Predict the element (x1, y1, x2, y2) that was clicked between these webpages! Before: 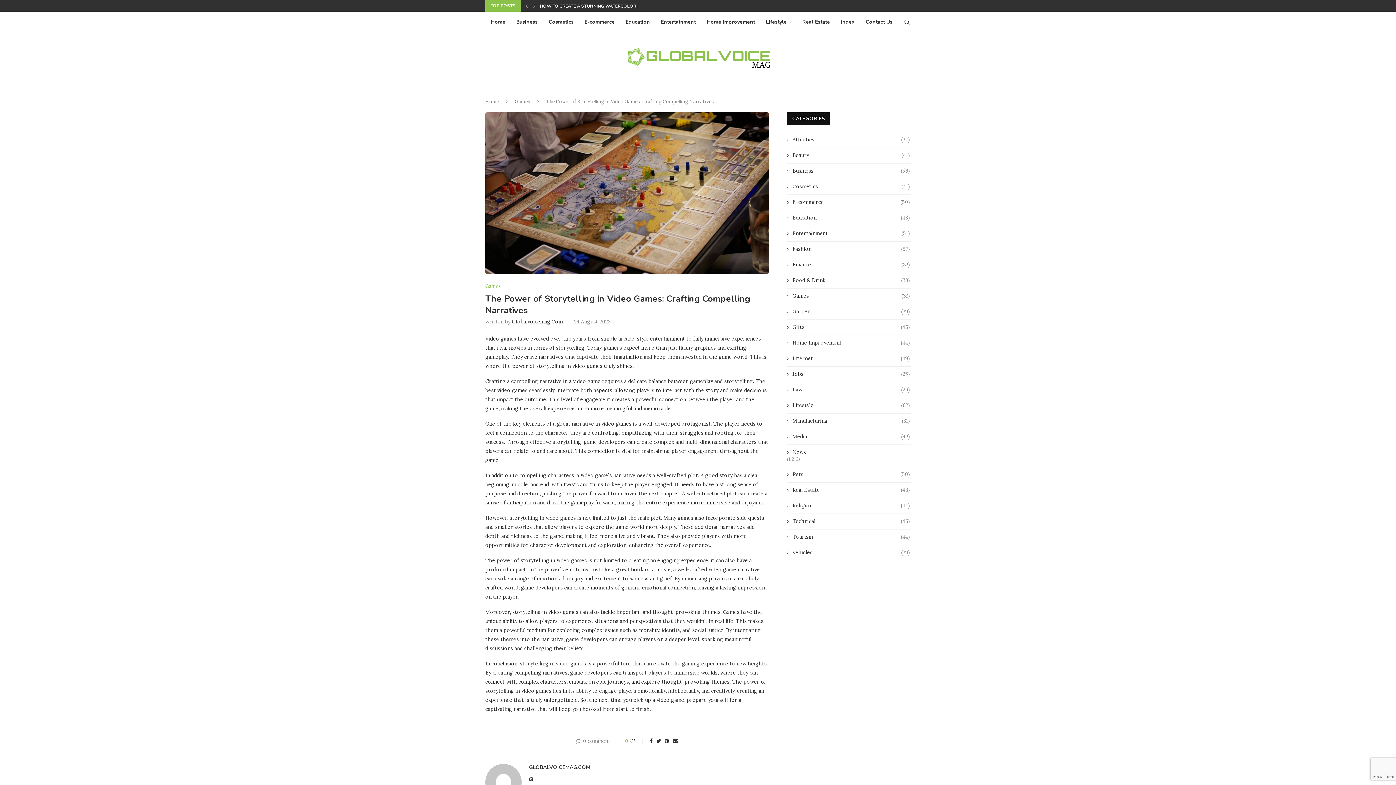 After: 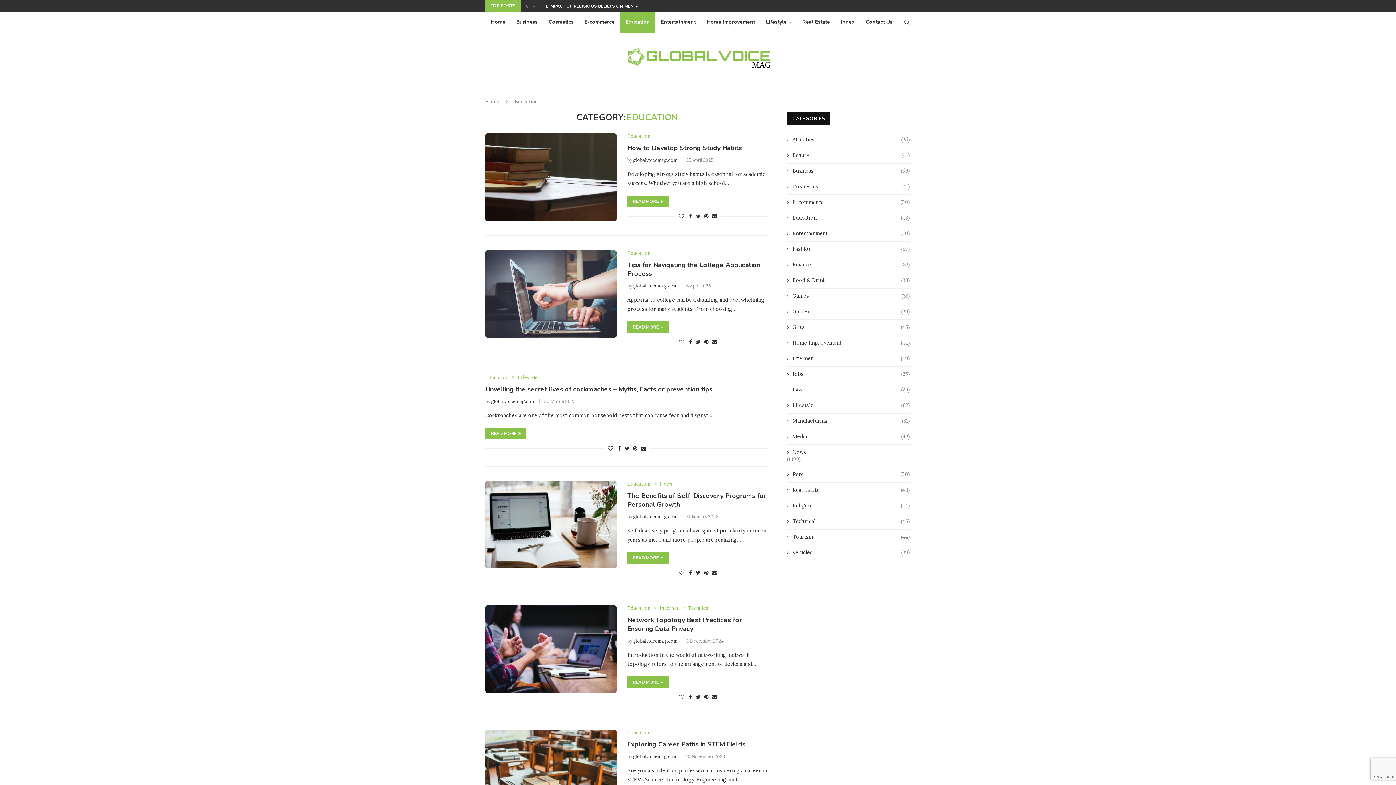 Action: label: Education bbox: (620, 11, 655, 33)